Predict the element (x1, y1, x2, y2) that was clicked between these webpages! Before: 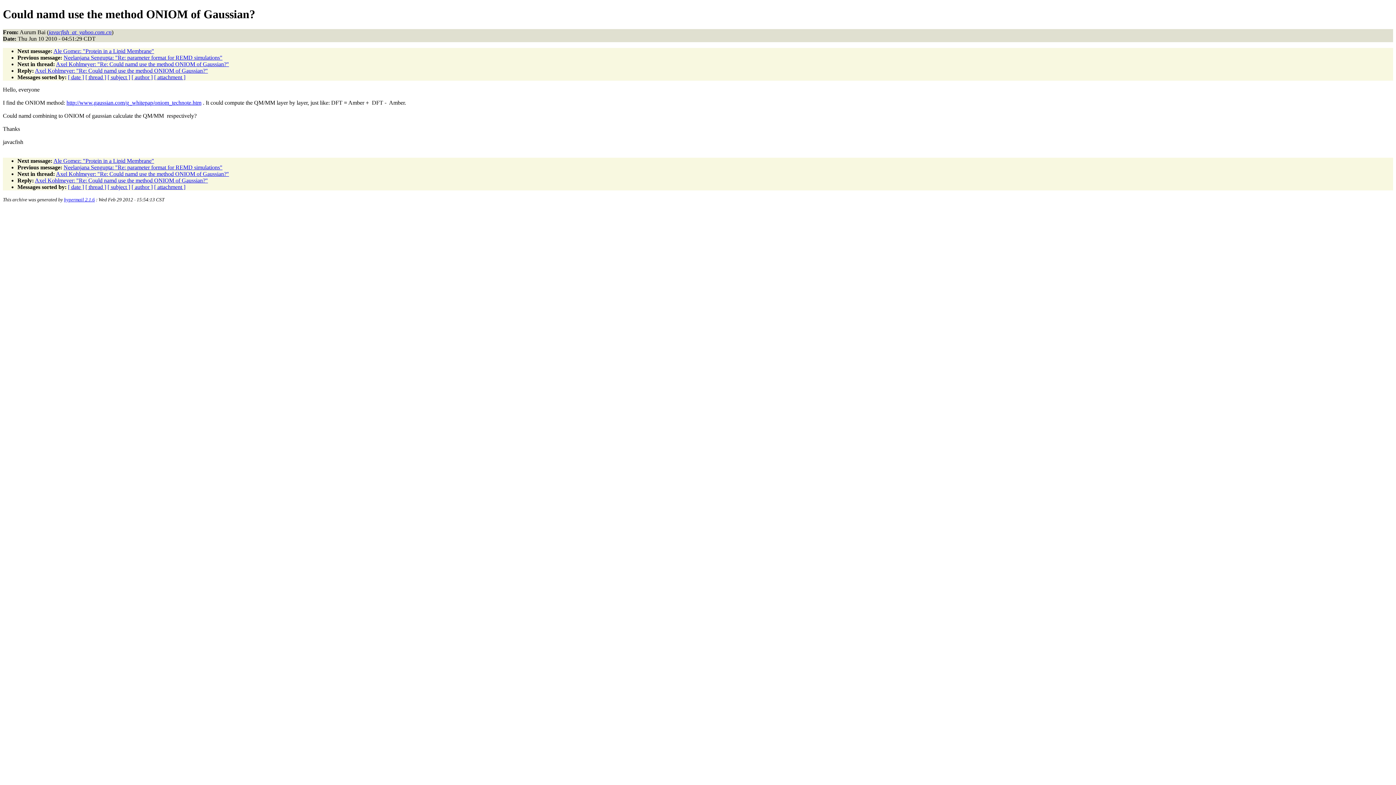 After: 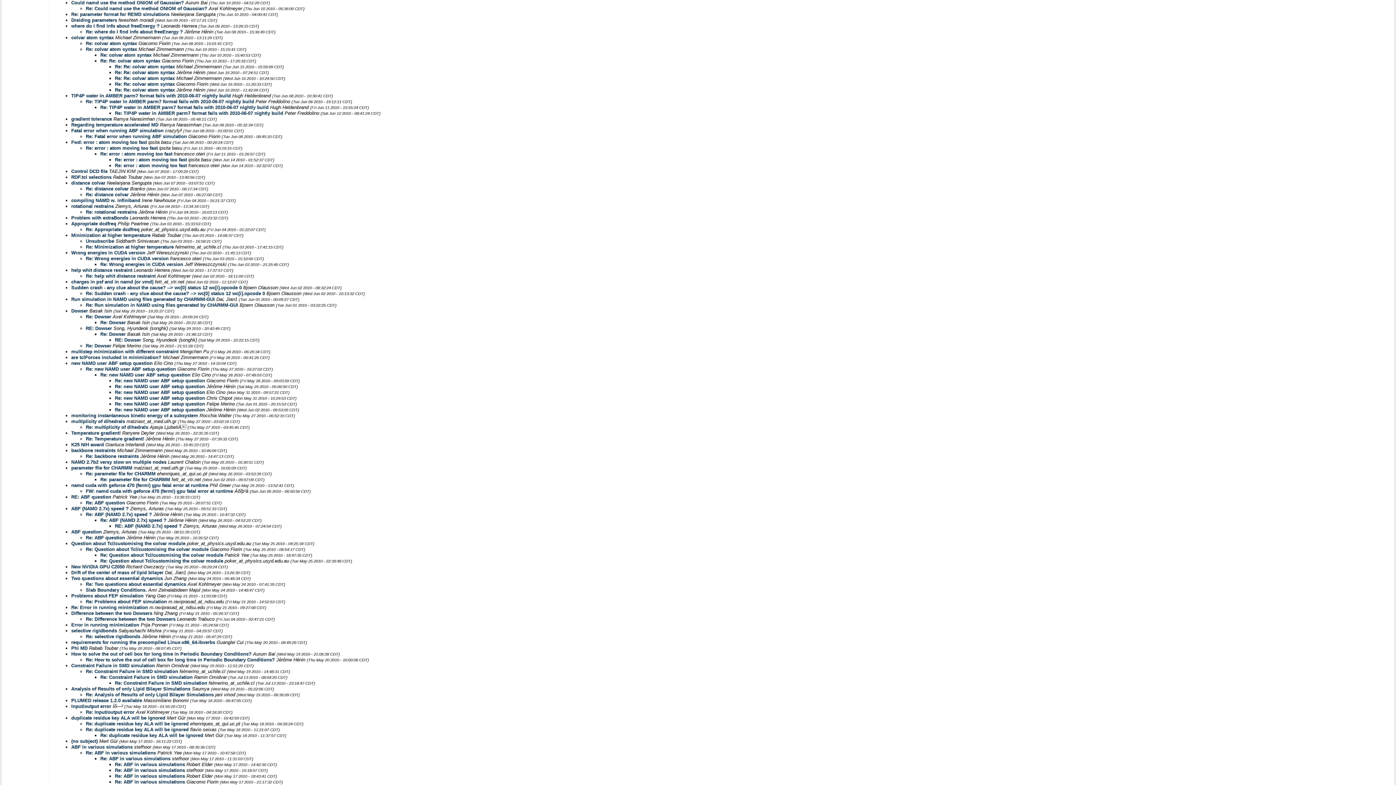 Action: bbox: (85, 74, 106, 80) label: [ thread ]